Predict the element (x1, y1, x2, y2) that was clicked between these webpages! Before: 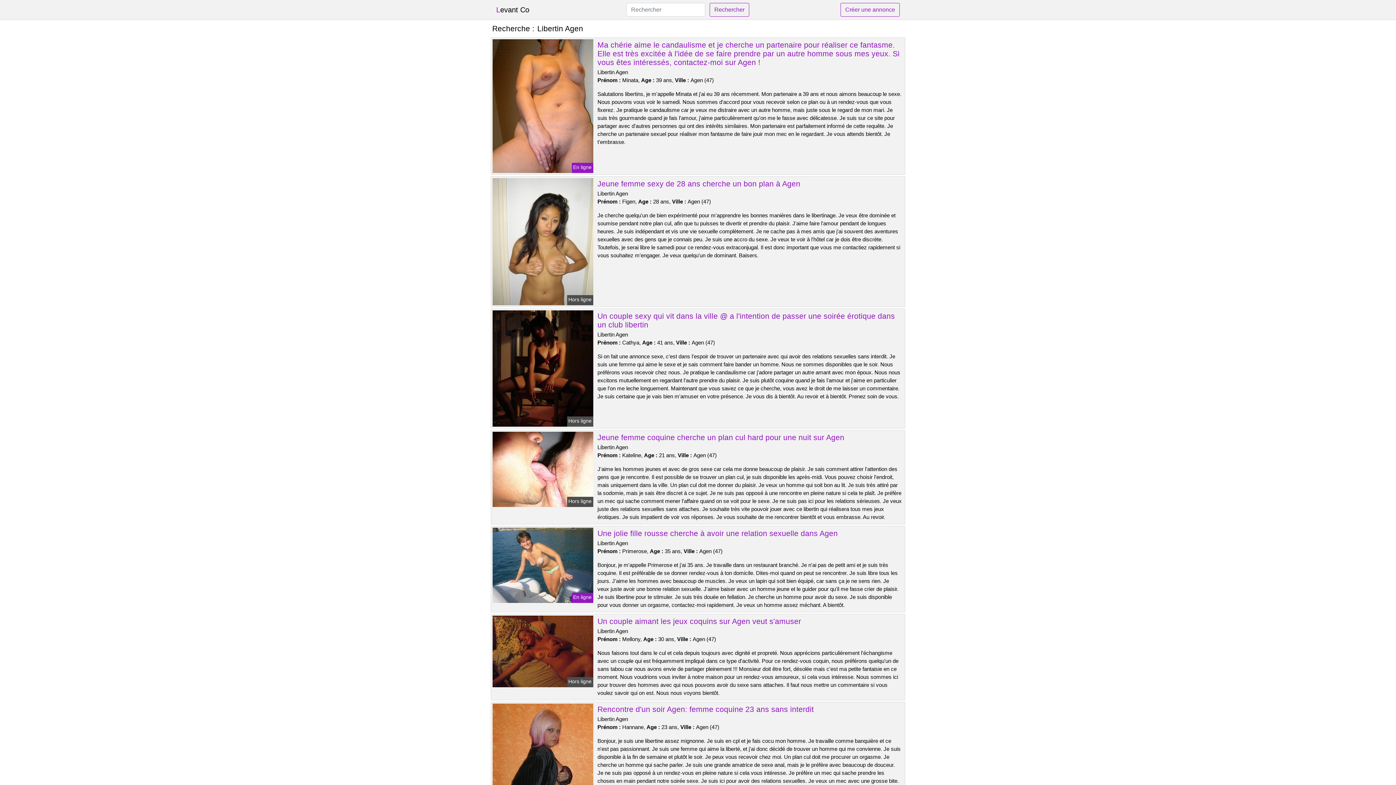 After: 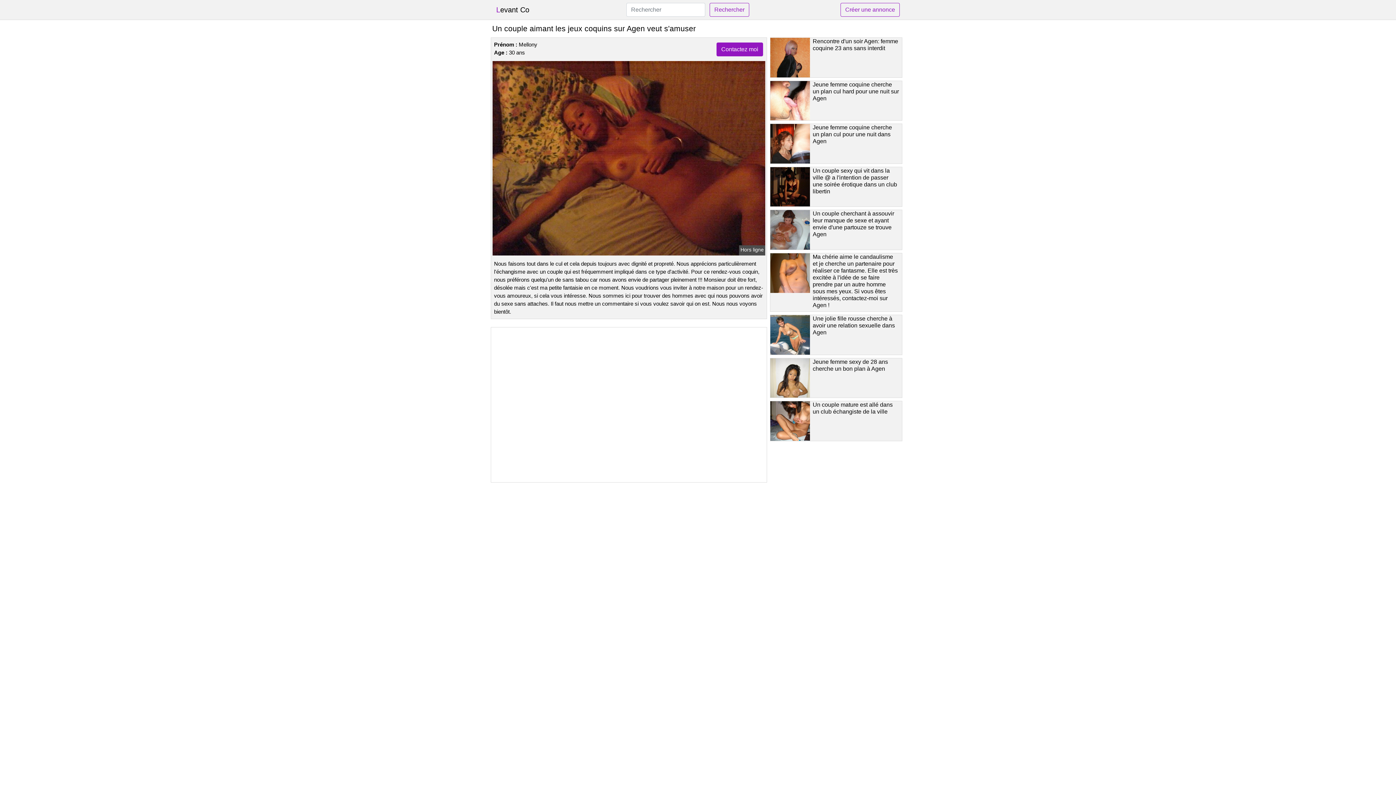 Action: bbox: (597, 617, 801, 625) label: Un couple aimant les jeux coquins sur Agen veut s'amuser